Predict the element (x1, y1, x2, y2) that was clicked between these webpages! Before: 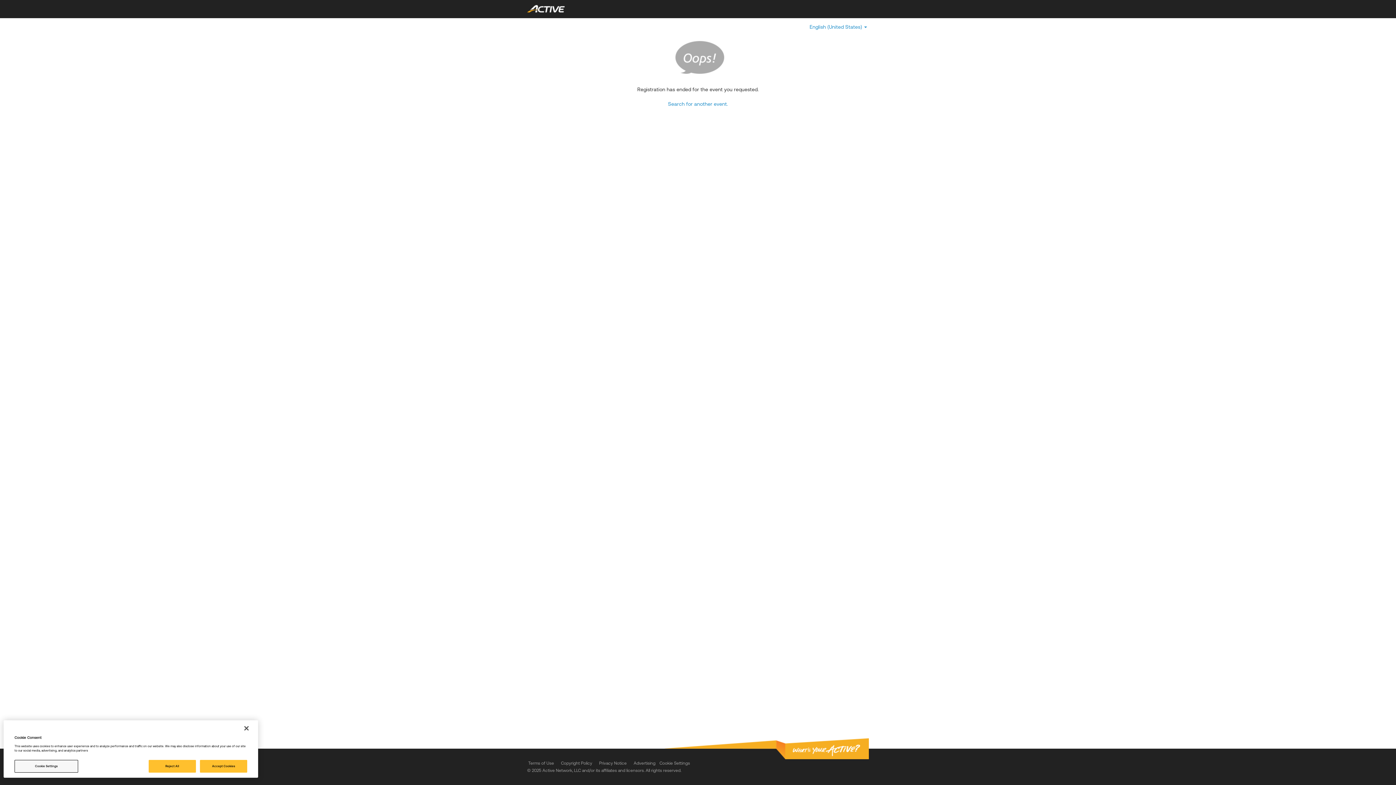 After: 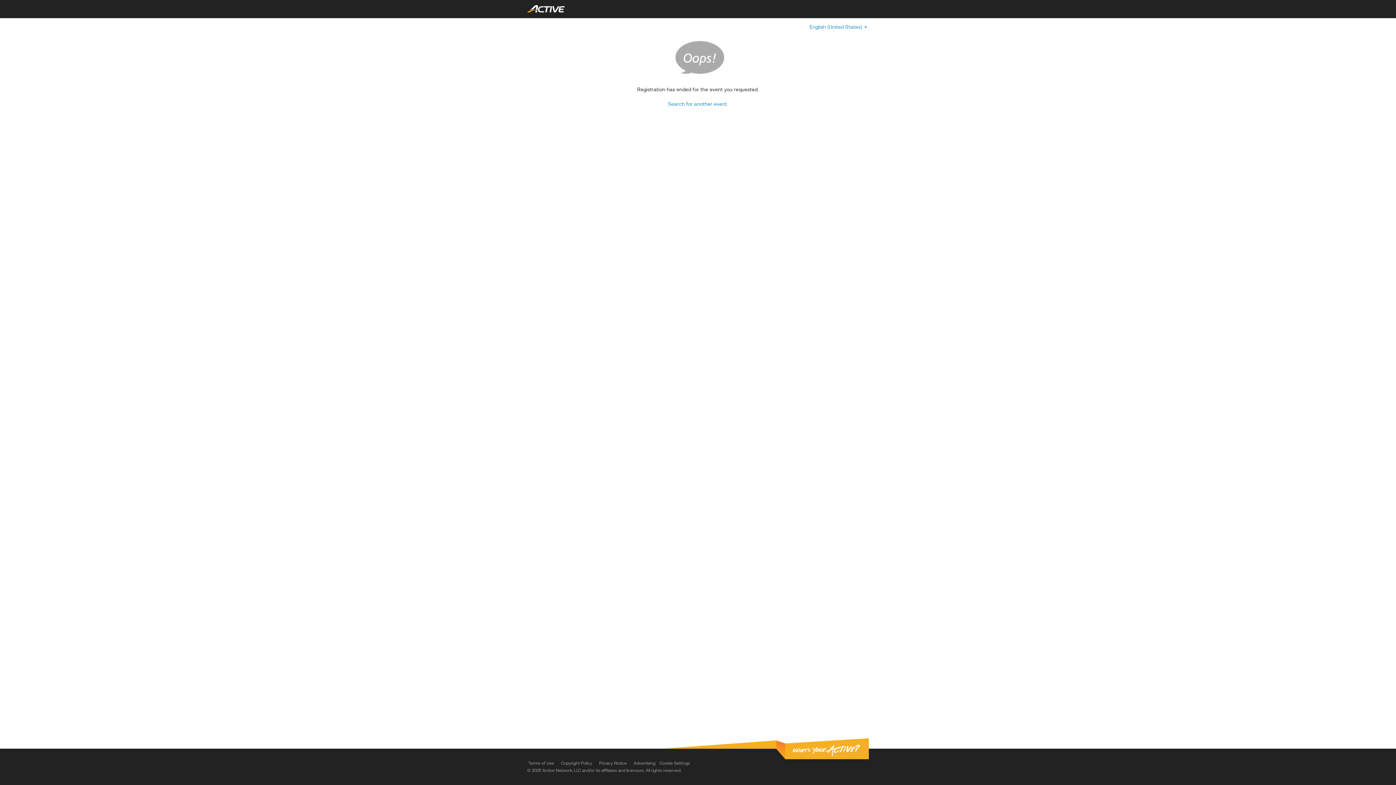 Action: label: Reject All bbox: (148, 760, 195, 773)